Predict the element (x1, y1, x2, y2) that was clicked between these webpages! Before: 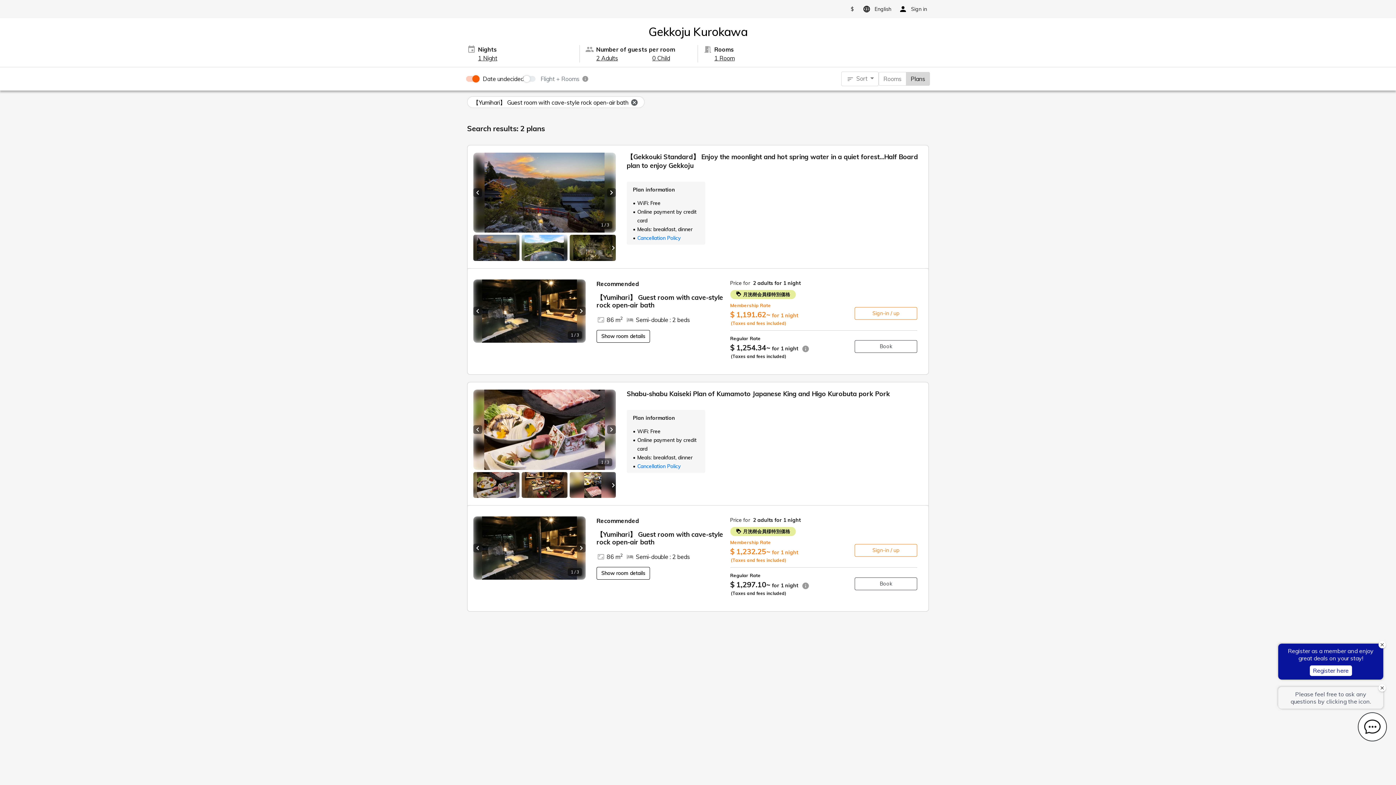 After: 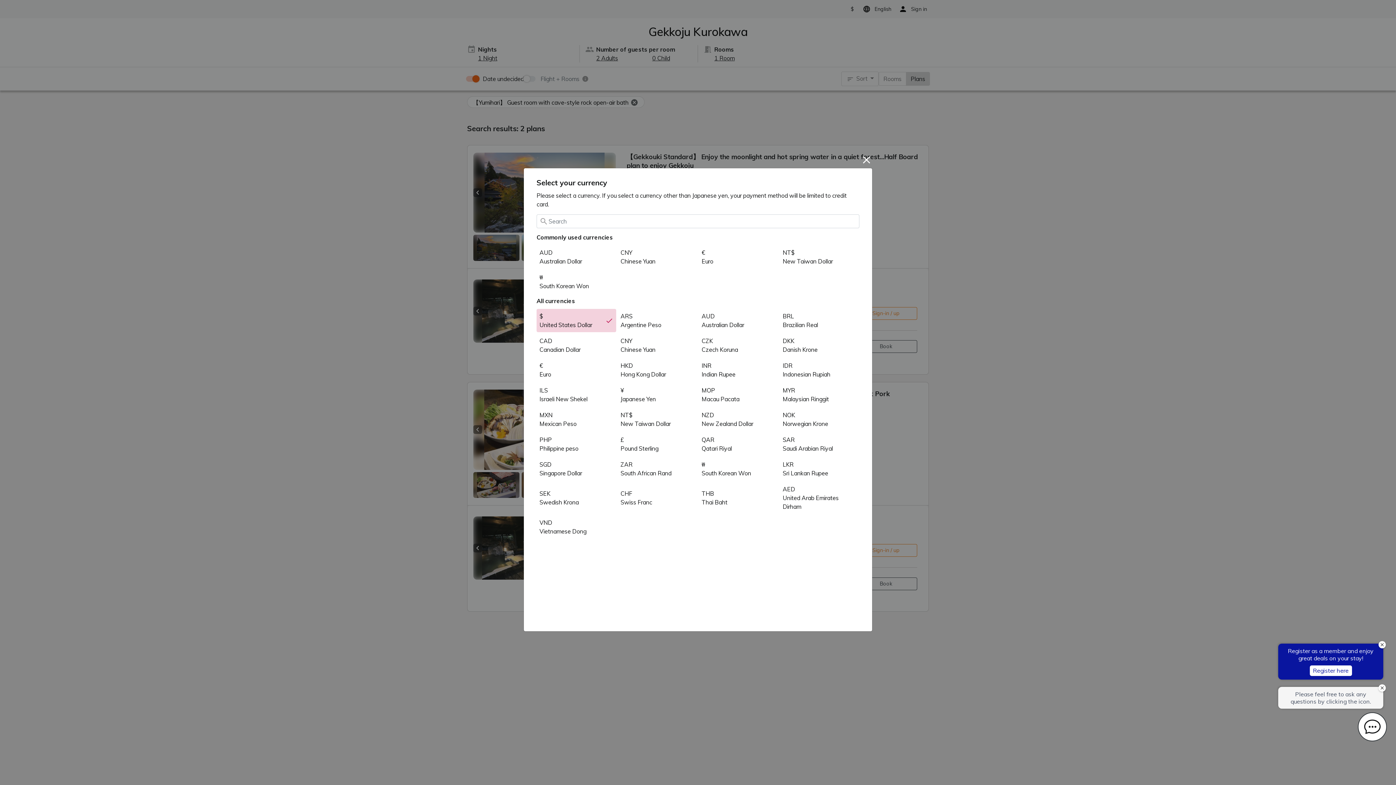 Action: bbox: (848, 4, 857, 13) label: $